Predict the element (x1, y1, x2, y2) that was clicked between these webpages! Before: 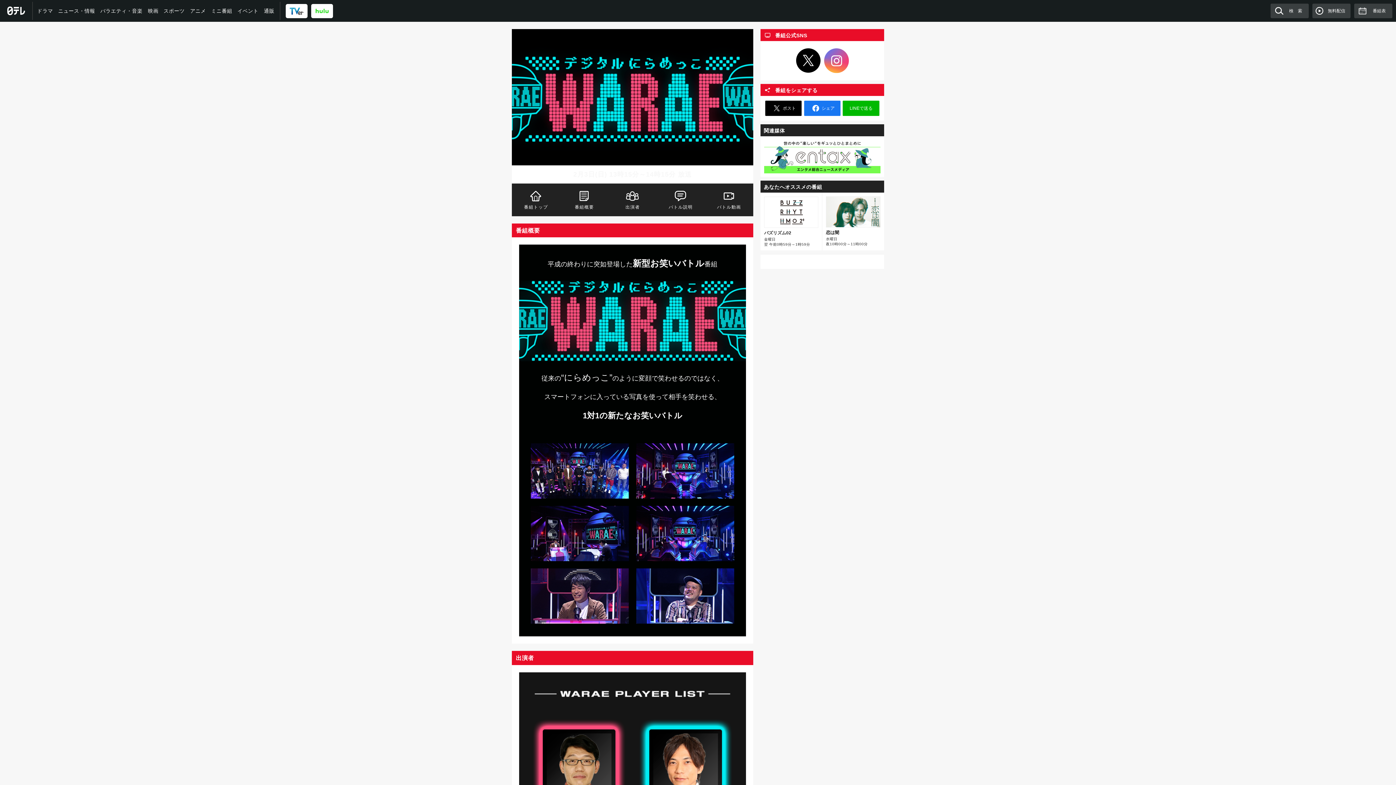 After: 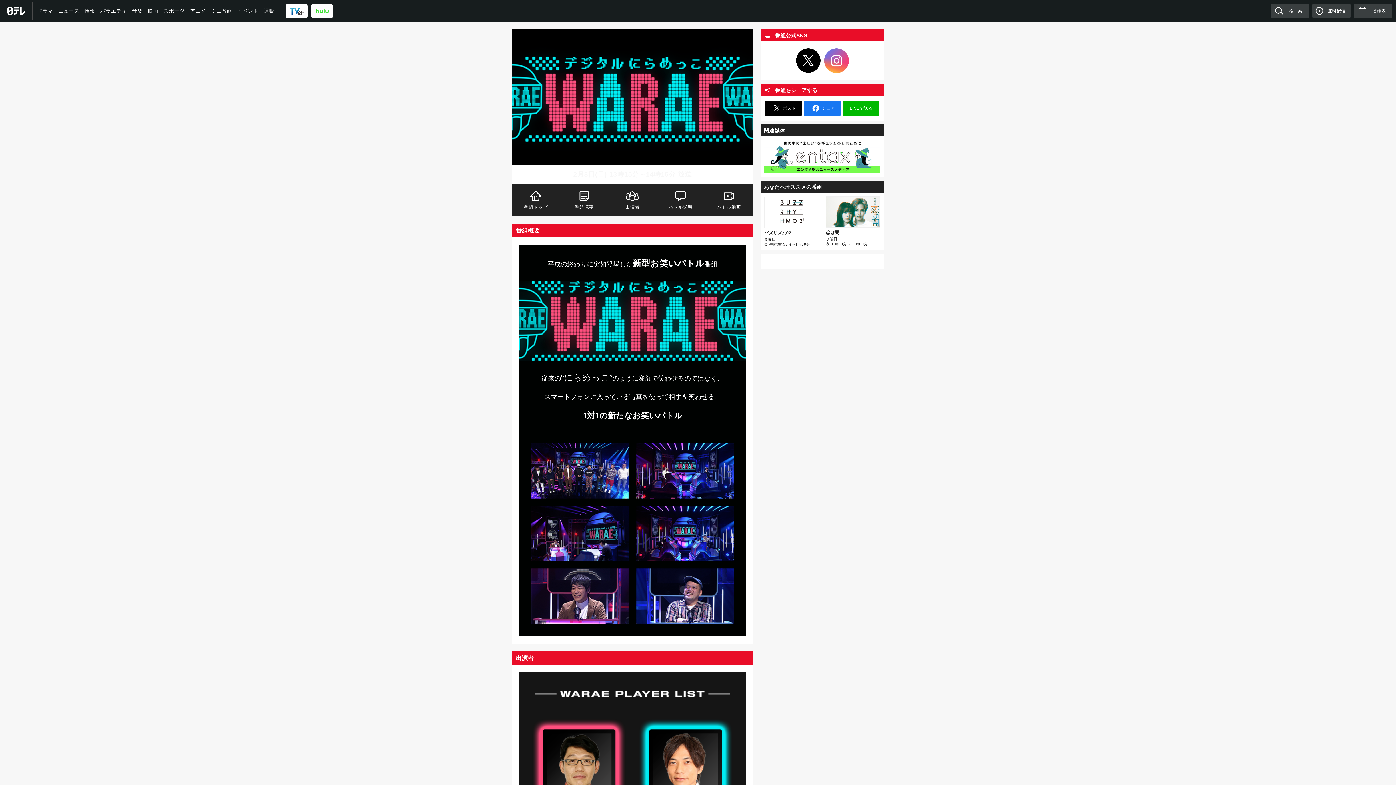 Action: bbox: (512, 29, 753, 165)